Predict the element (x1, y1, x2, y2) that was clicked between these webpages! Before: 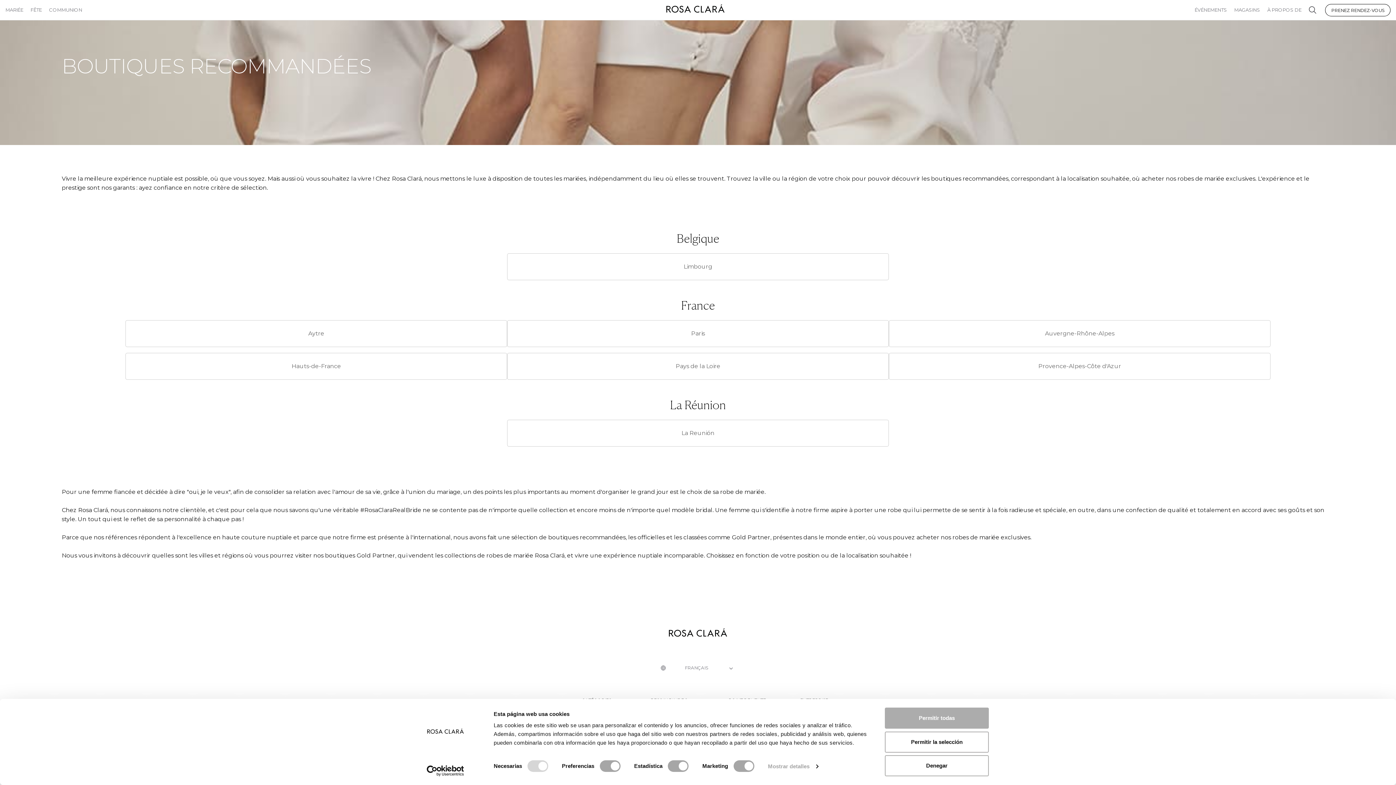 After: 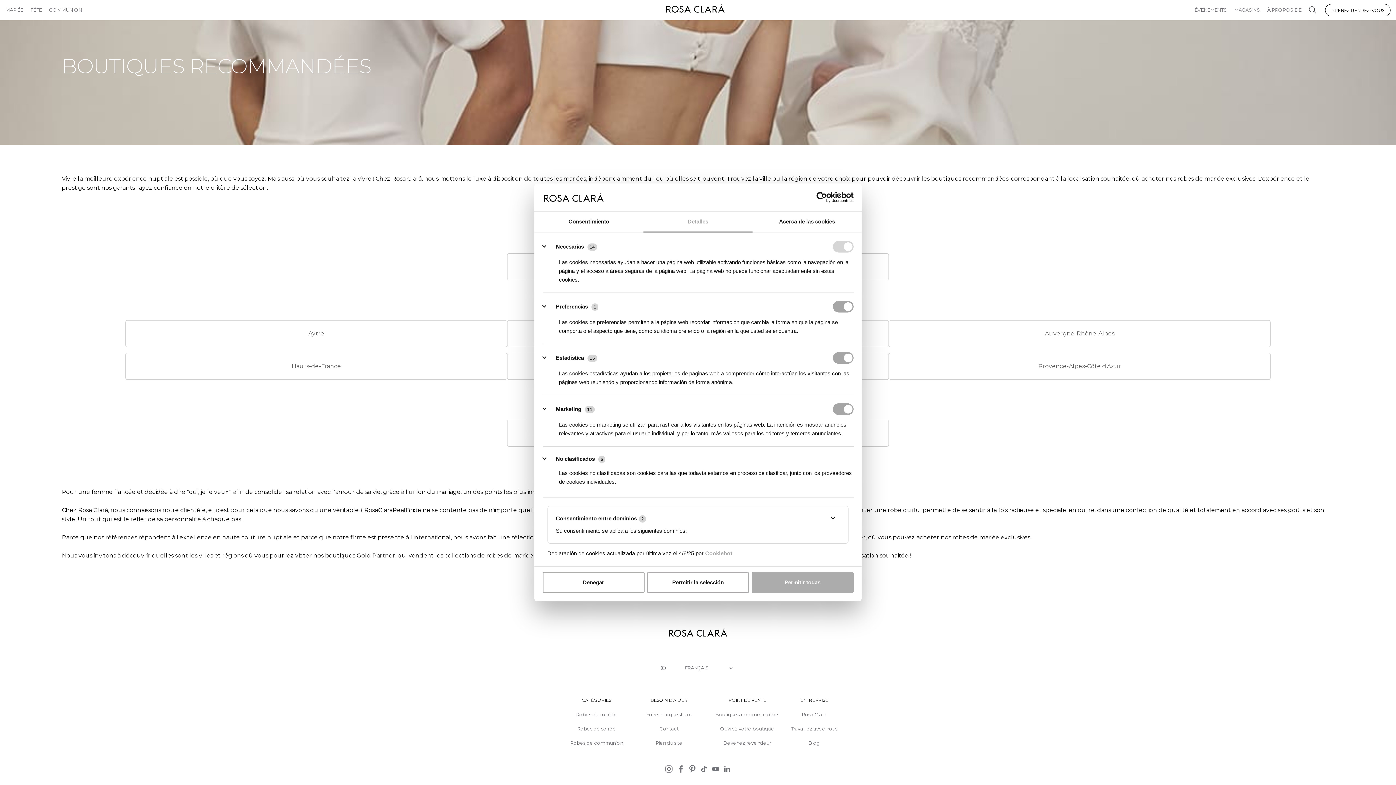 Action: label: Mostrar detalles bbox: (768, 761, 818, 772)